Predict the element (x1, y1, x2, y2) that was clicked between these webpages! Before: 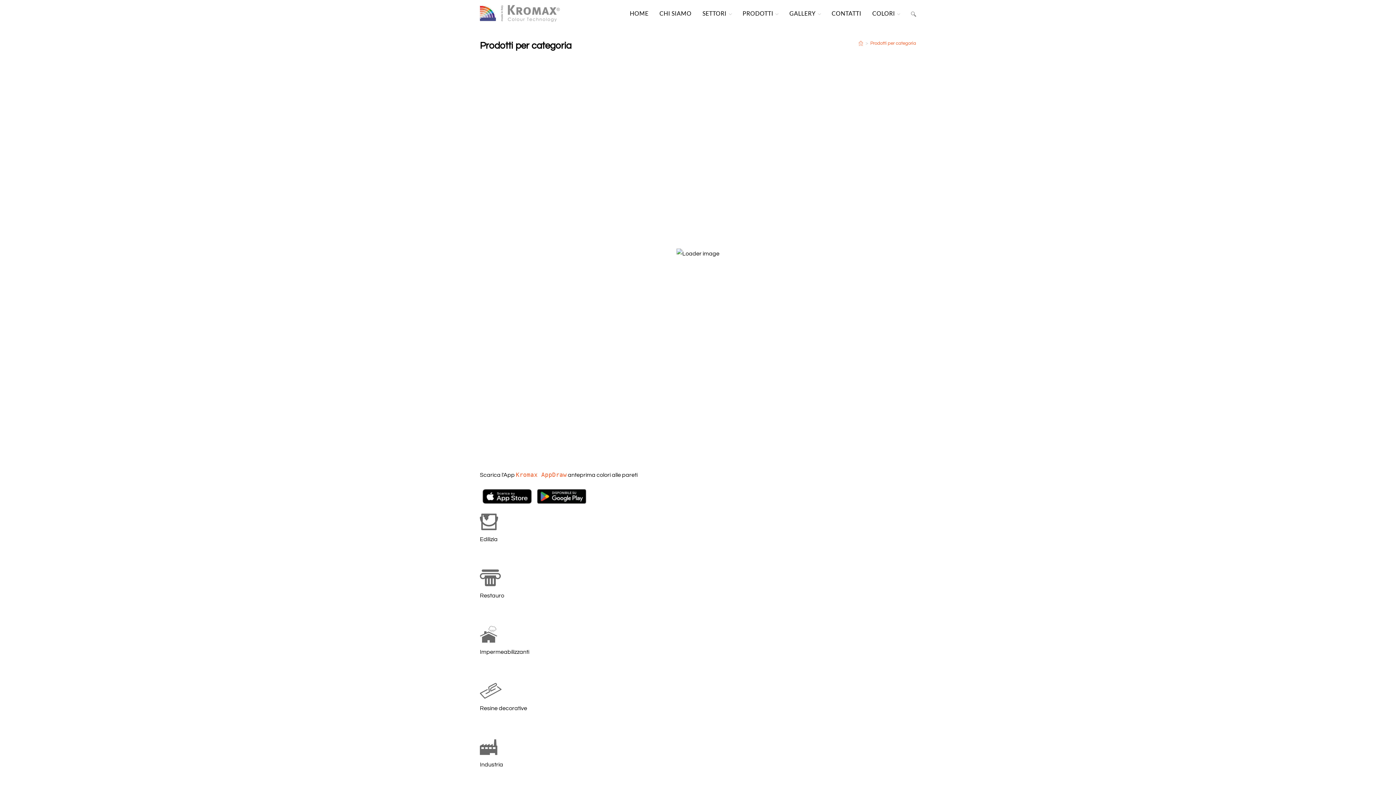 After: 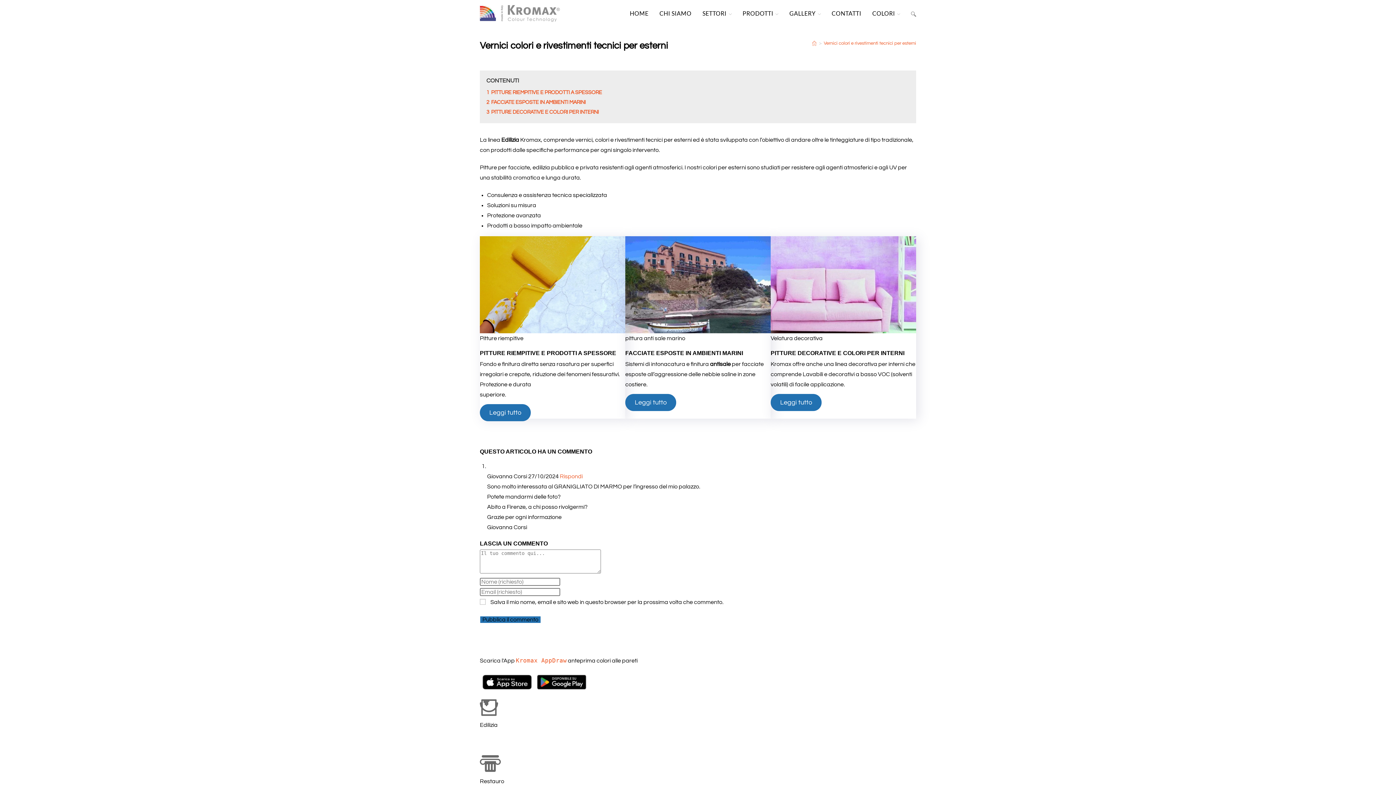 Action: bbox: (480, 552, 916, 562) label: Vernici e colori Rivestimenti tecnici